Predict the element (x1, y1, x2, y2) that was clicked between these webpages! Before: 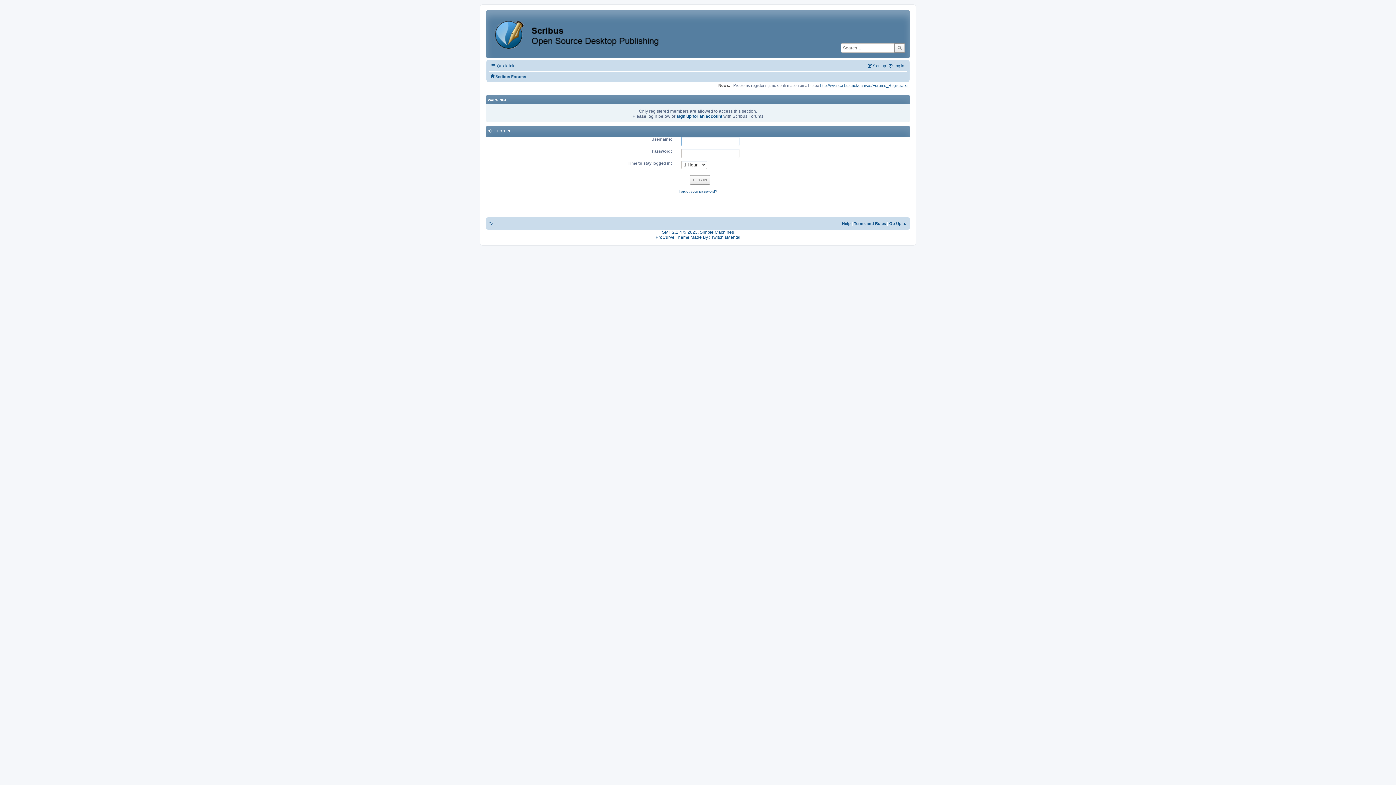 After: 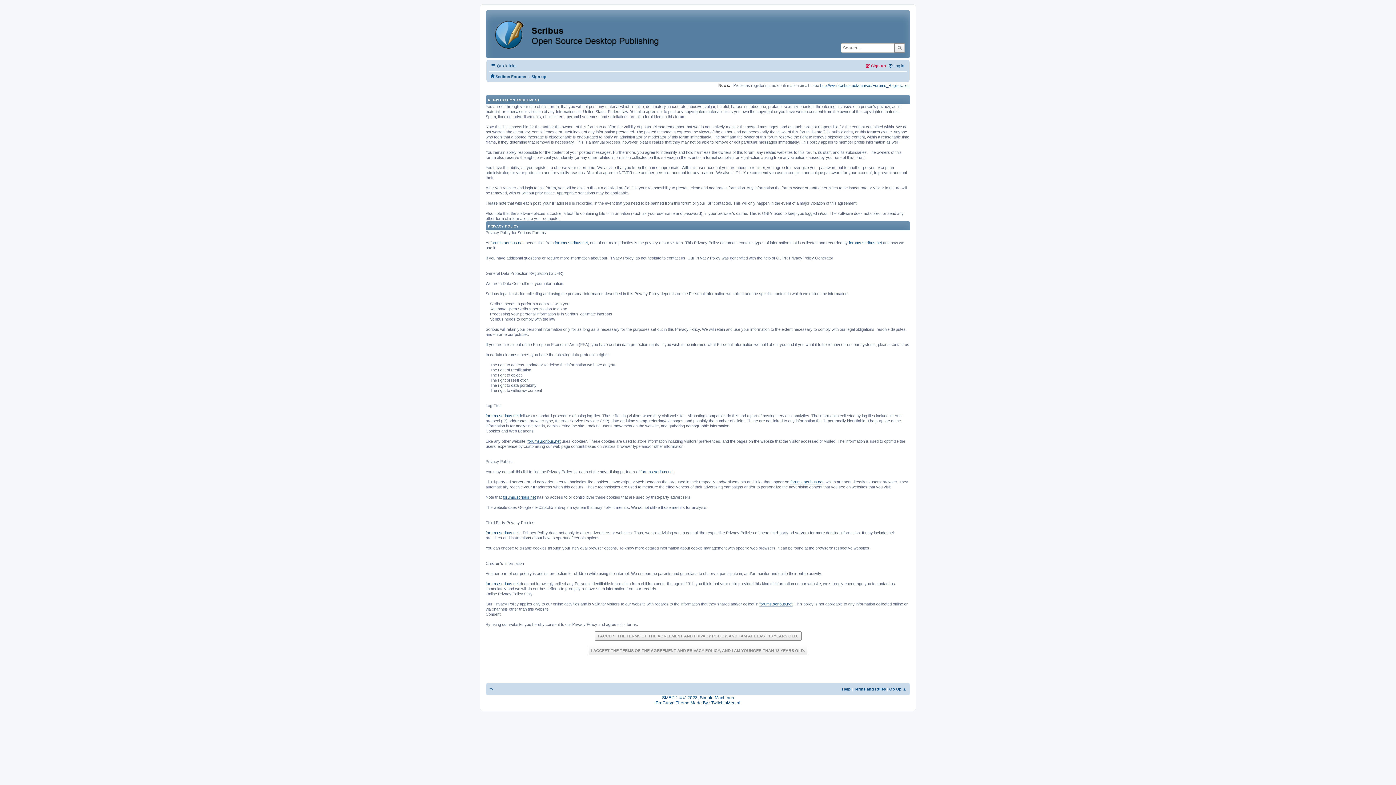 Action: bbox: (676, 113, 722, 118) label: sign up for an account